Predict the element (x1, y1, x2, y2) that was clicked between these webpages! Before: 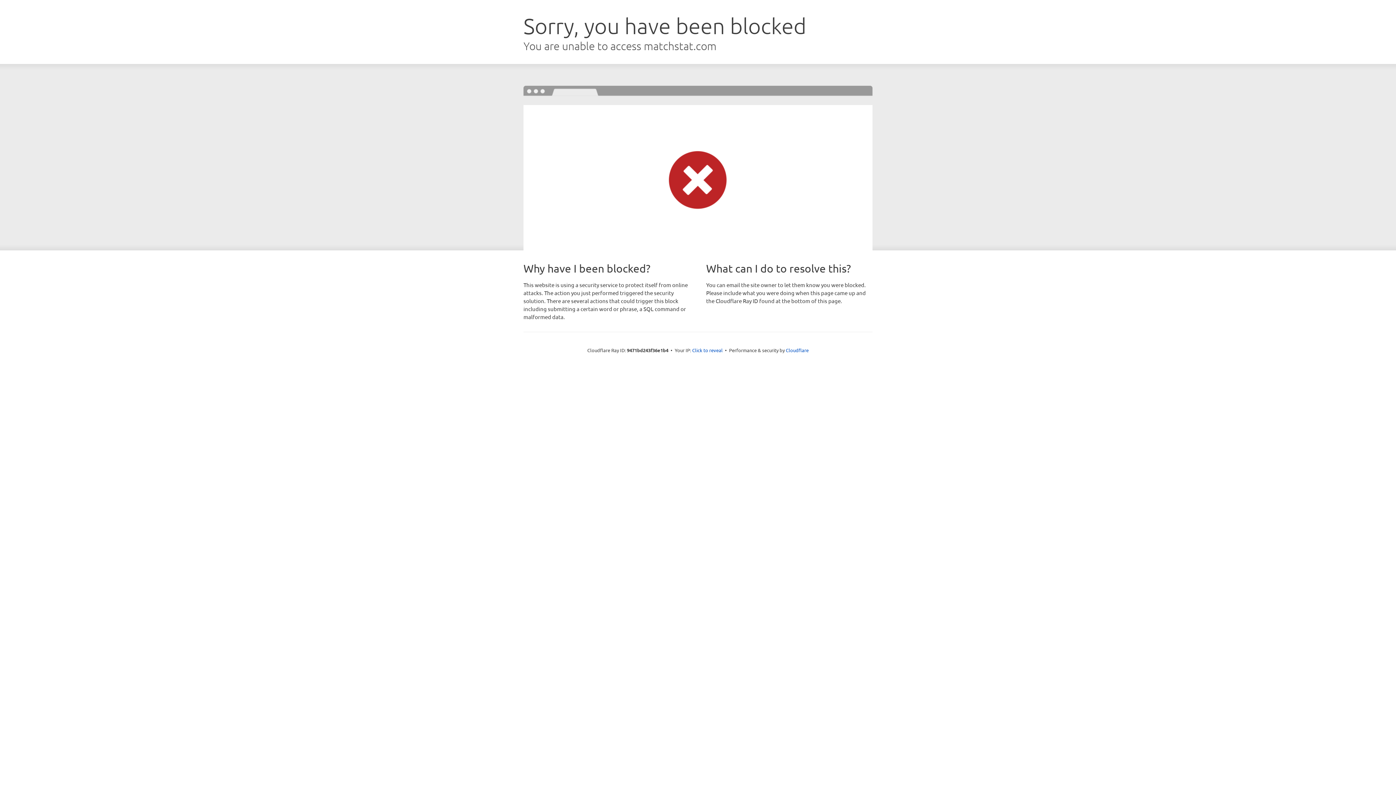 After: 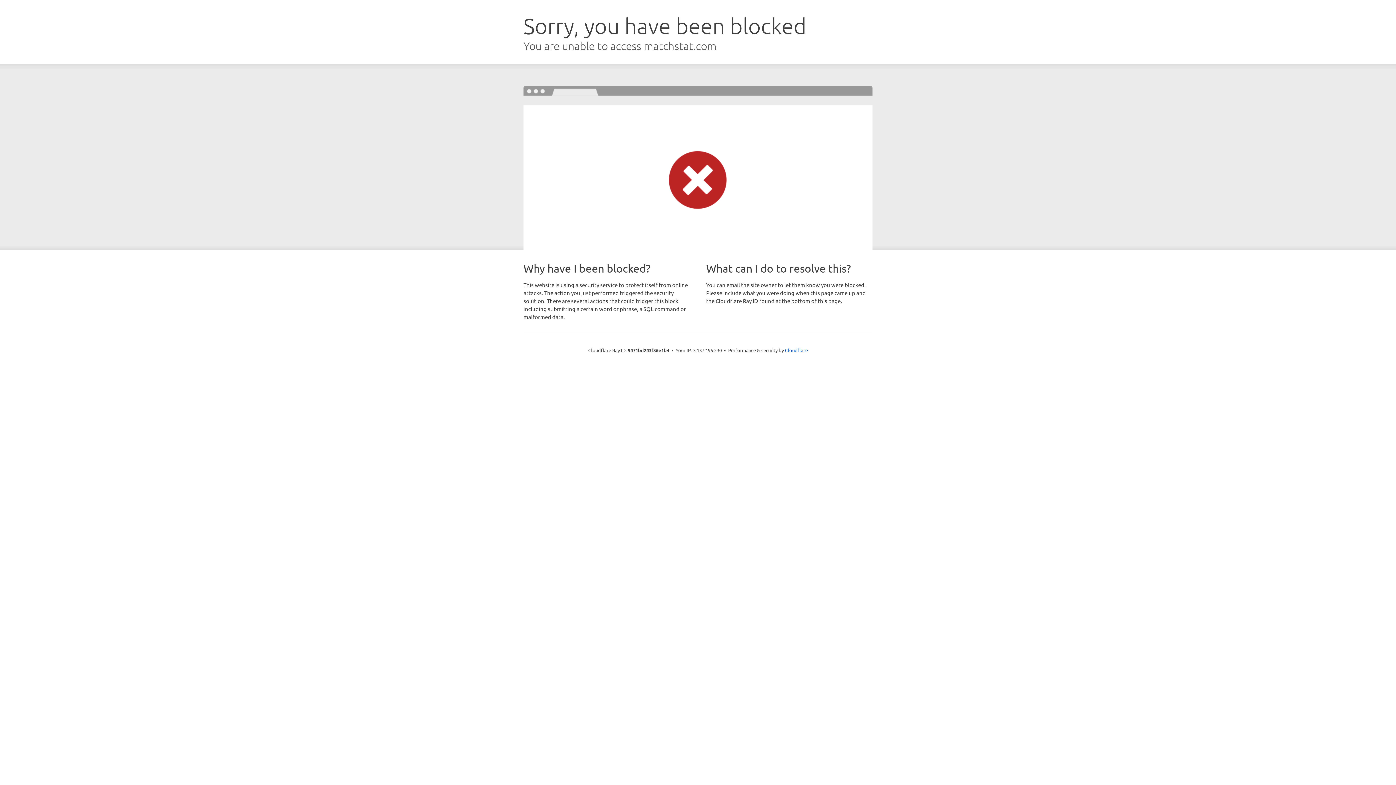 Action: bbox: (692, 346, 722, 353) label: Click to reveal